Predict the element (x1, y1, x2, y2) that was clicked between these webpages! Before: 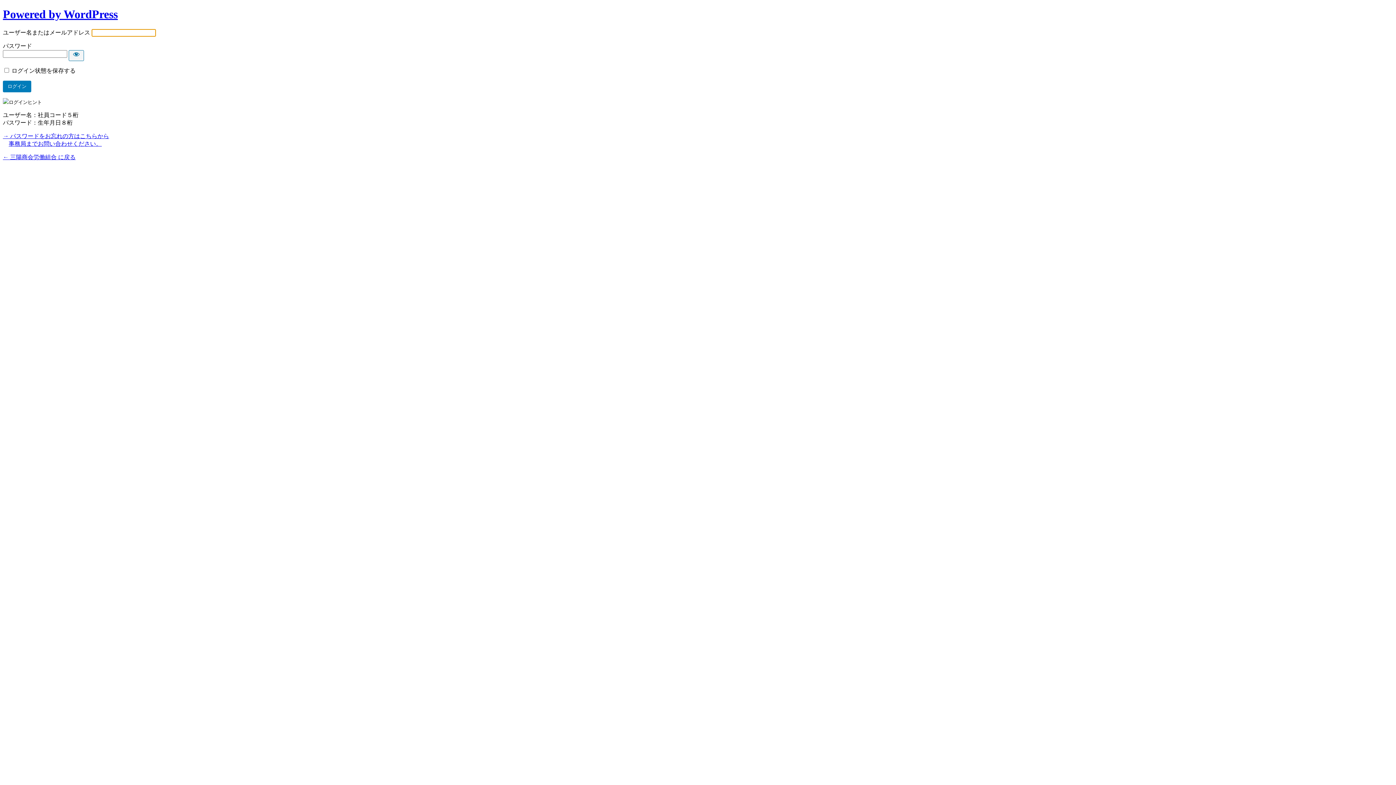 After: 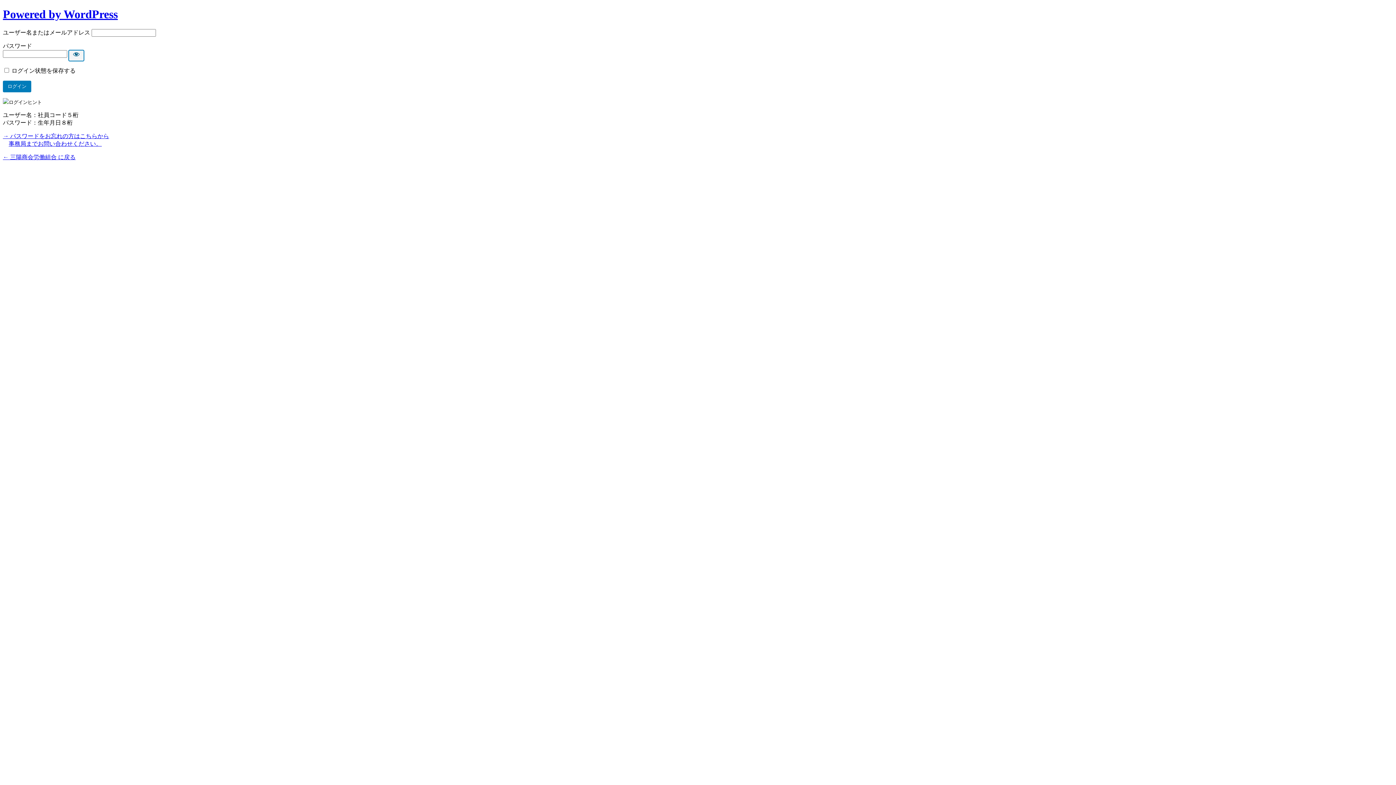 Action: bbox: (68, 50, 84, 61) label: パスワードを表示